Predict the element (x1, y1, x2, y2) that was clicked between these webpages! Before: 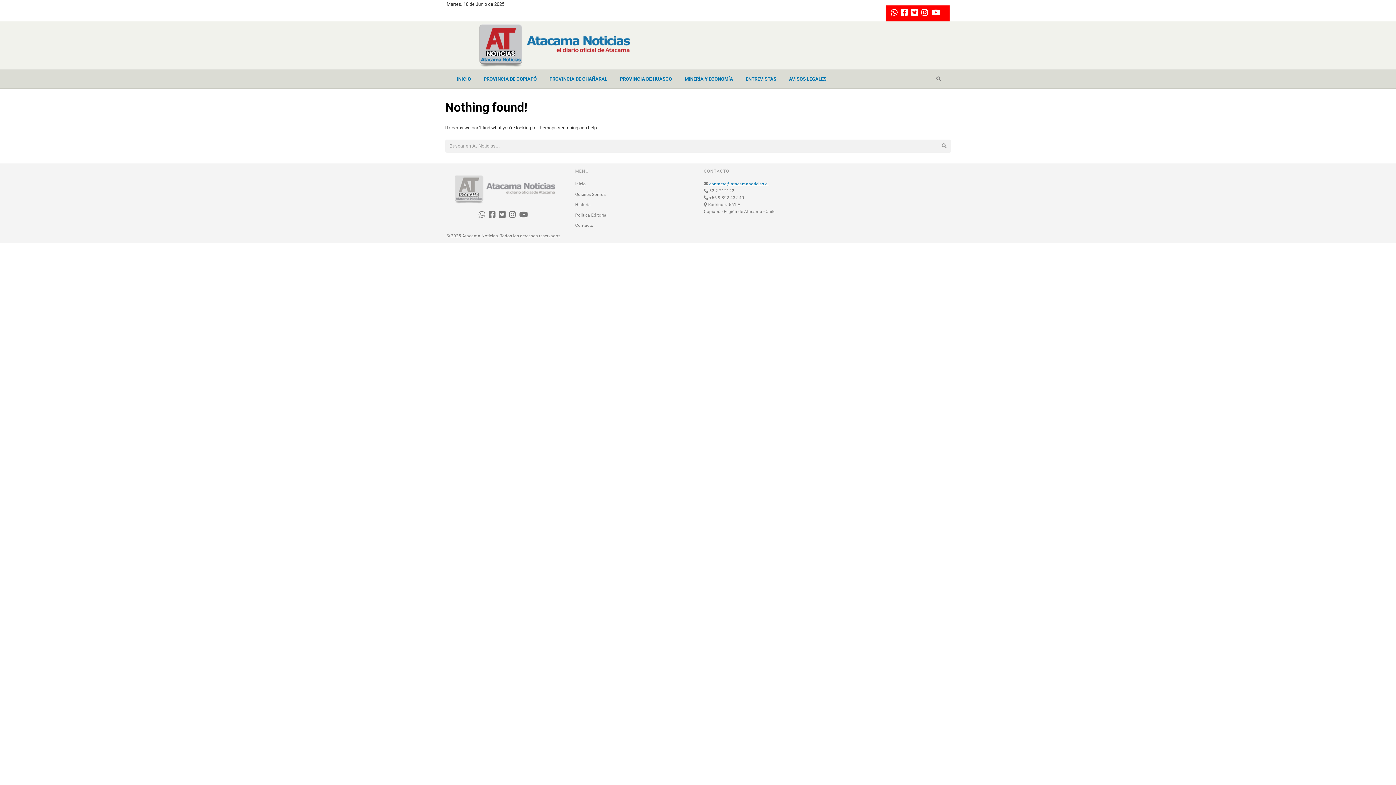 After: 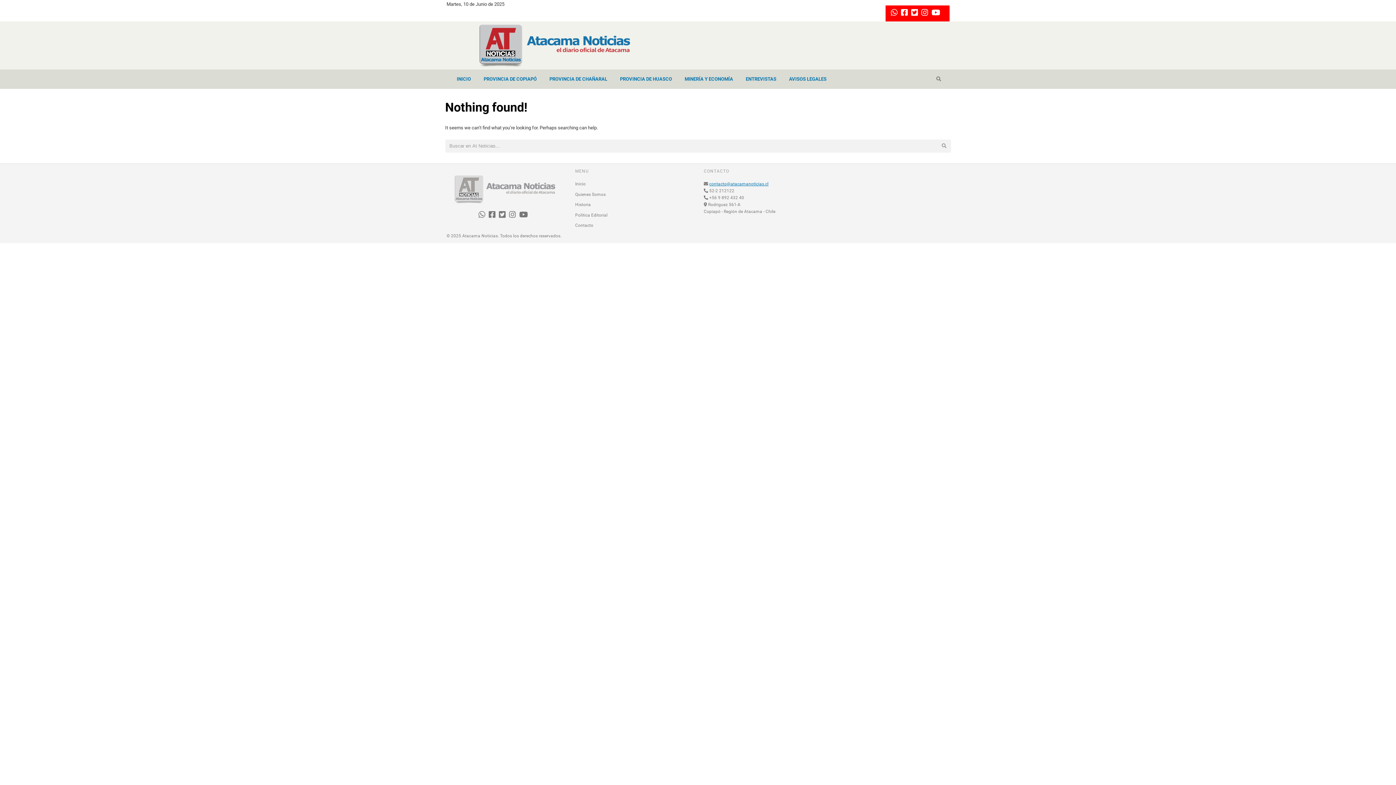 Action: bbox: (488, 210, 495, 219)